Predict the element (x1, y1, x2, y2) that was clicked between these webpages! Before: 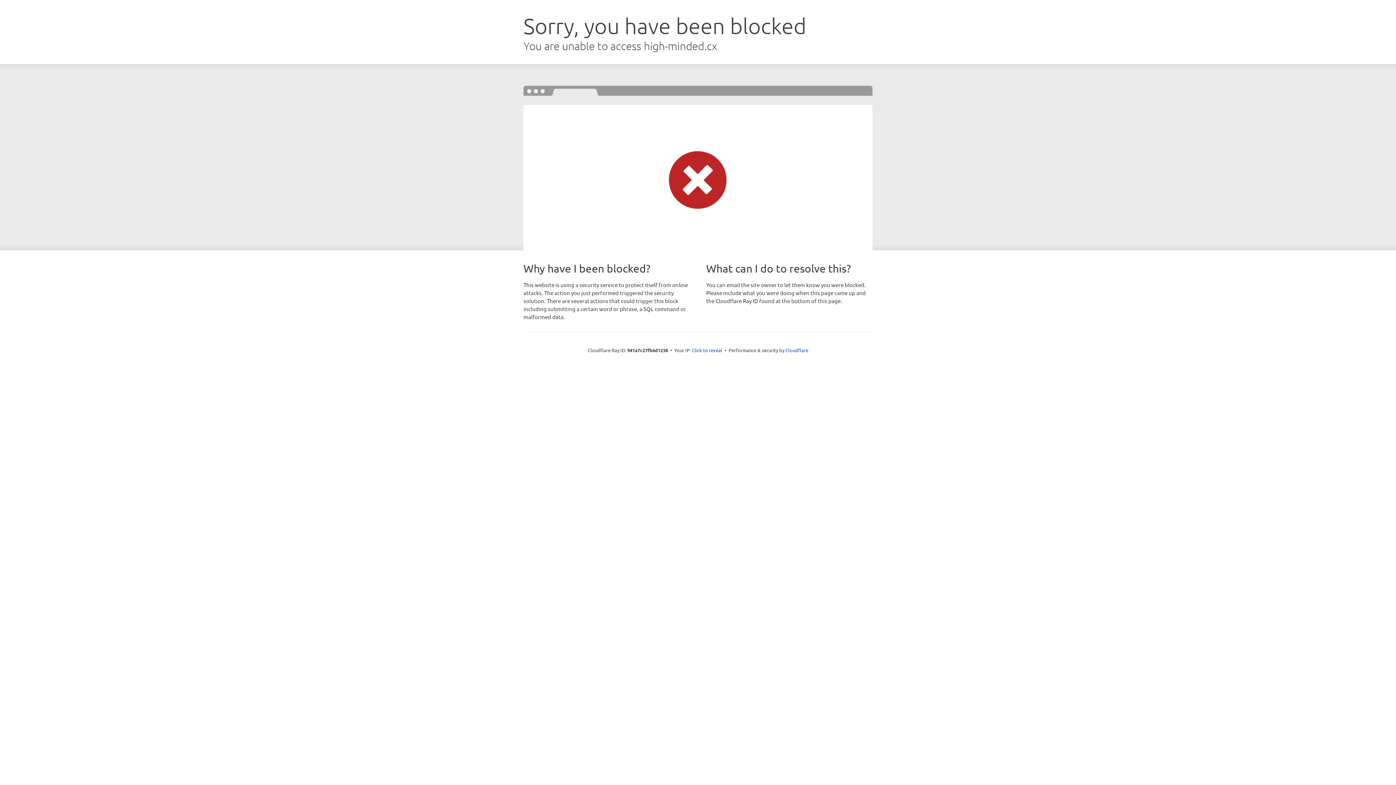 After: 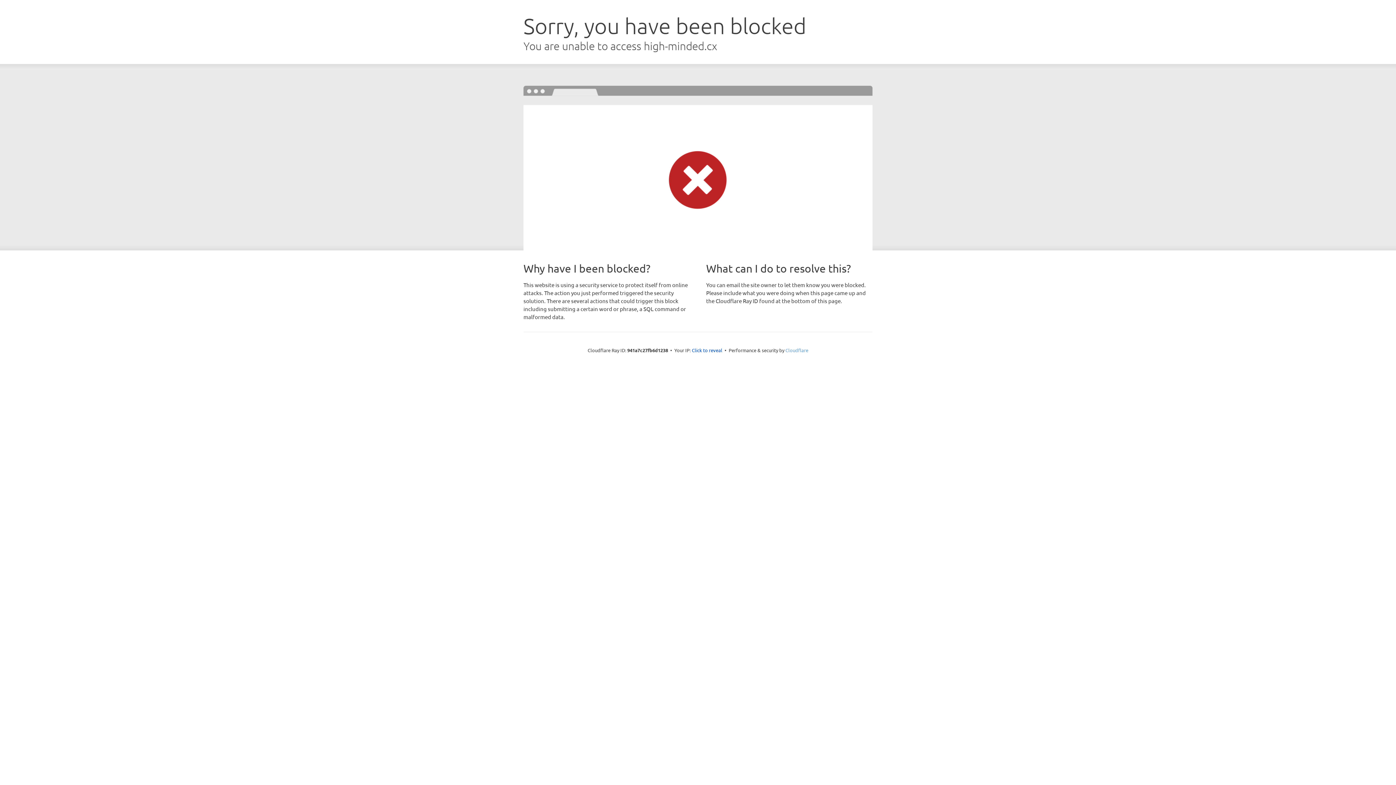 Action: bbox: (785, 347, 808, 353) label: Cloudflare